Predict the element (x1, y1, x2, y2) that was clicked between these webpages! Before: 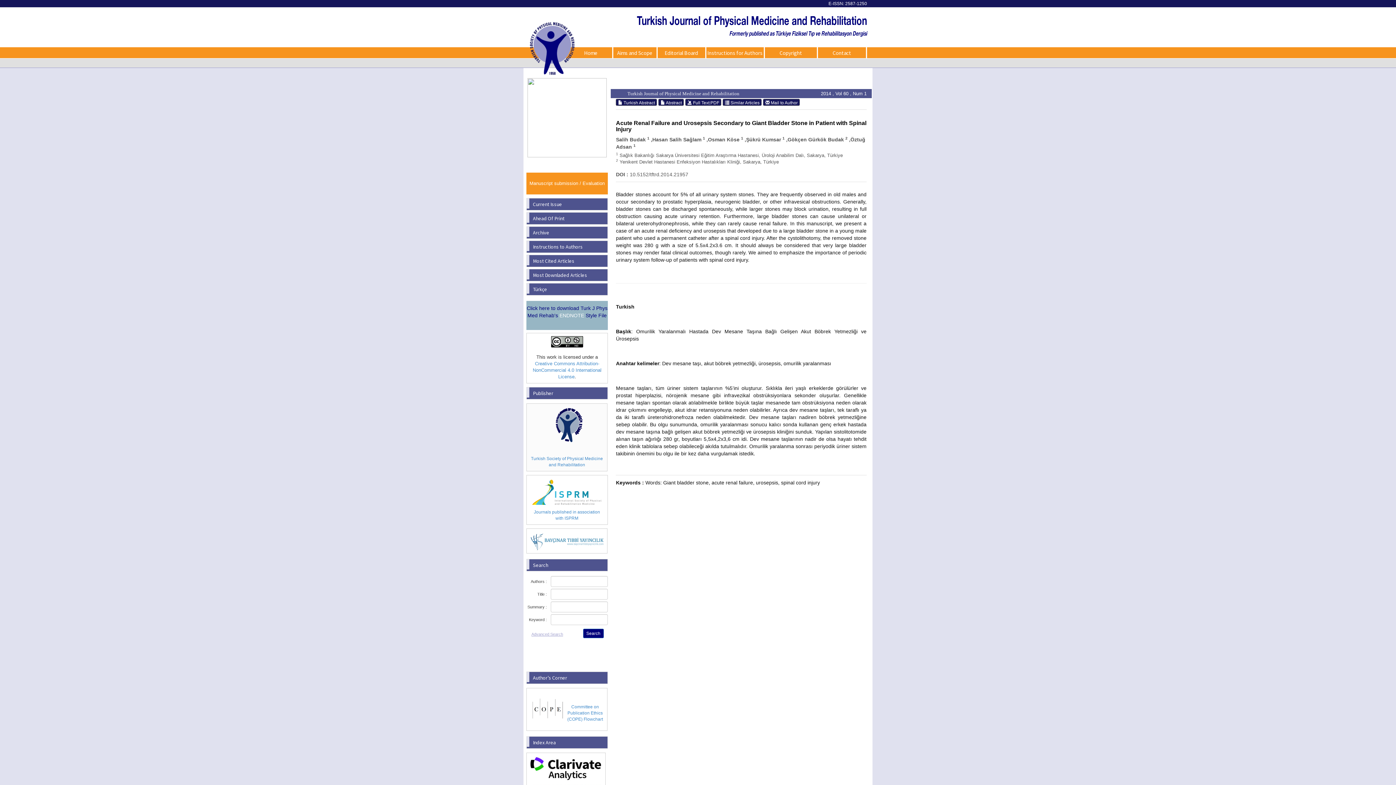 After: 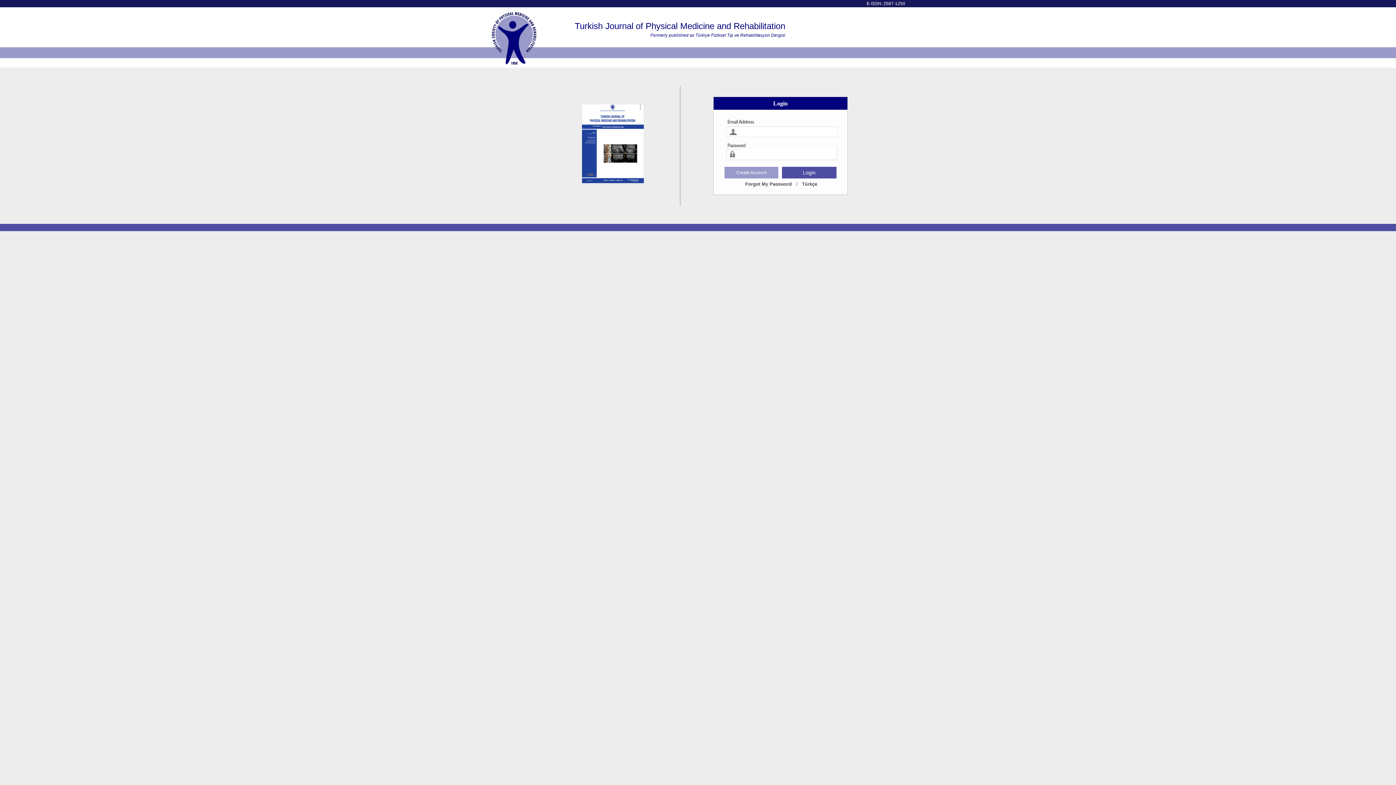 Action: bbox: (526, 172, 608, 194) label: Manuscript submission / Evaluation